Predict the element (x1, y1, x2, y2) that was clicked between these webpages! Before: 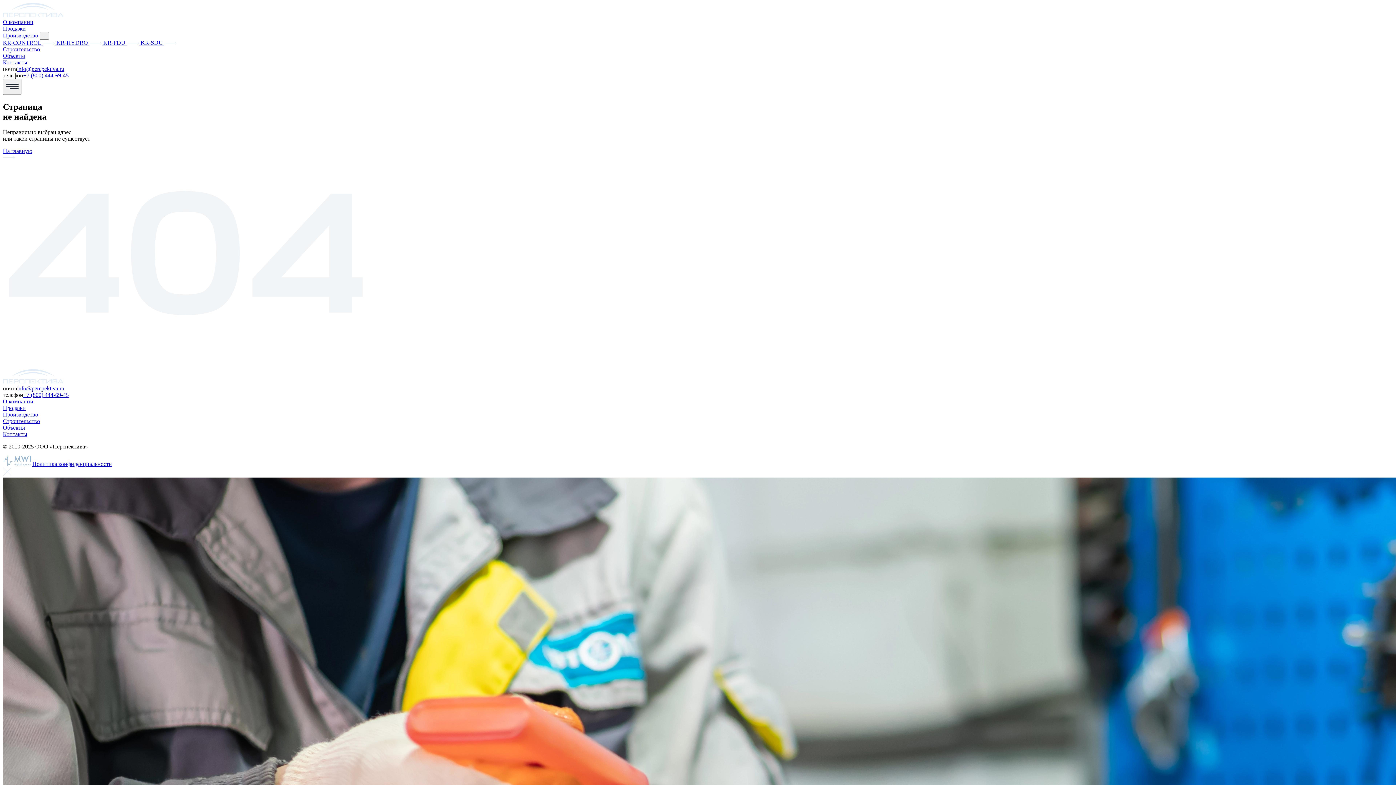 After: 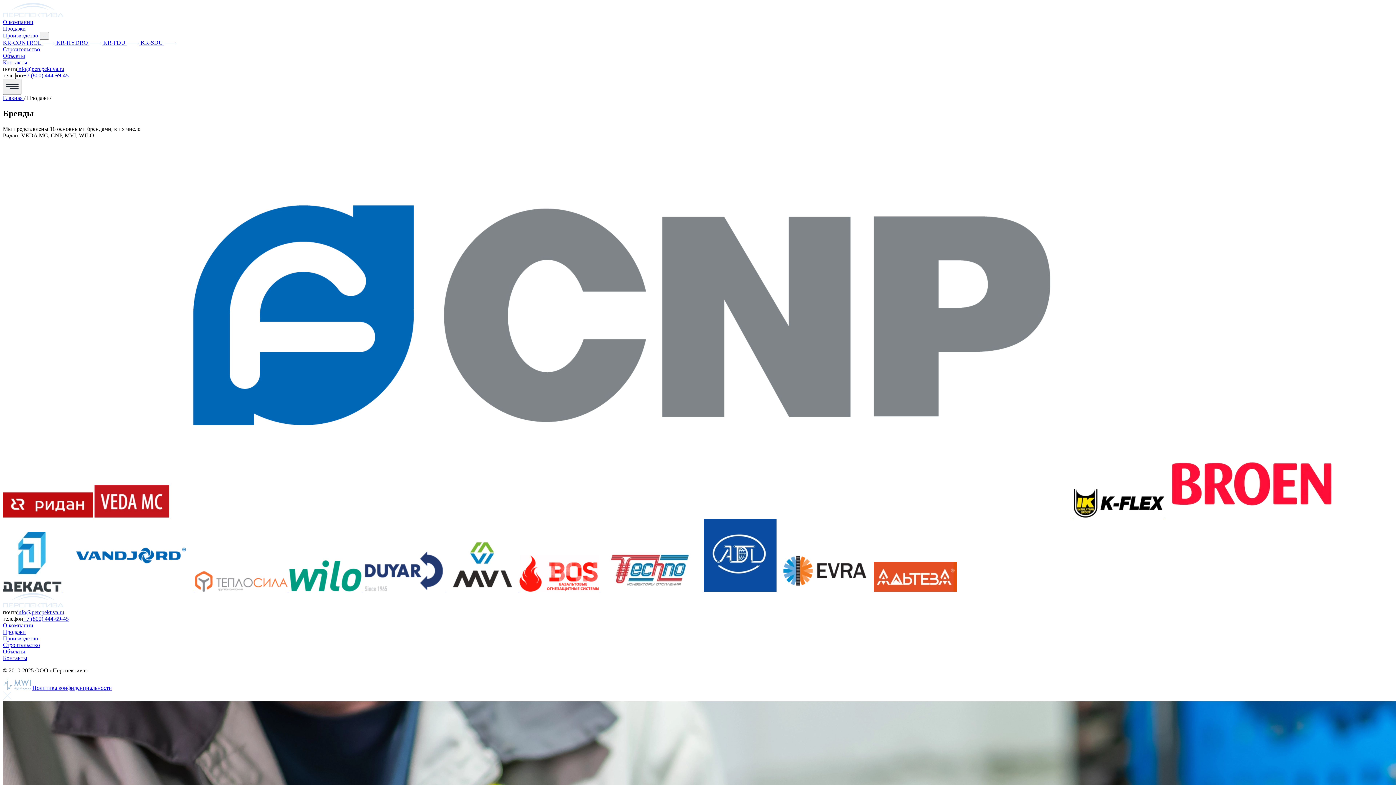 Action: bbox: (2, 25, 25, 31) label: Продажи